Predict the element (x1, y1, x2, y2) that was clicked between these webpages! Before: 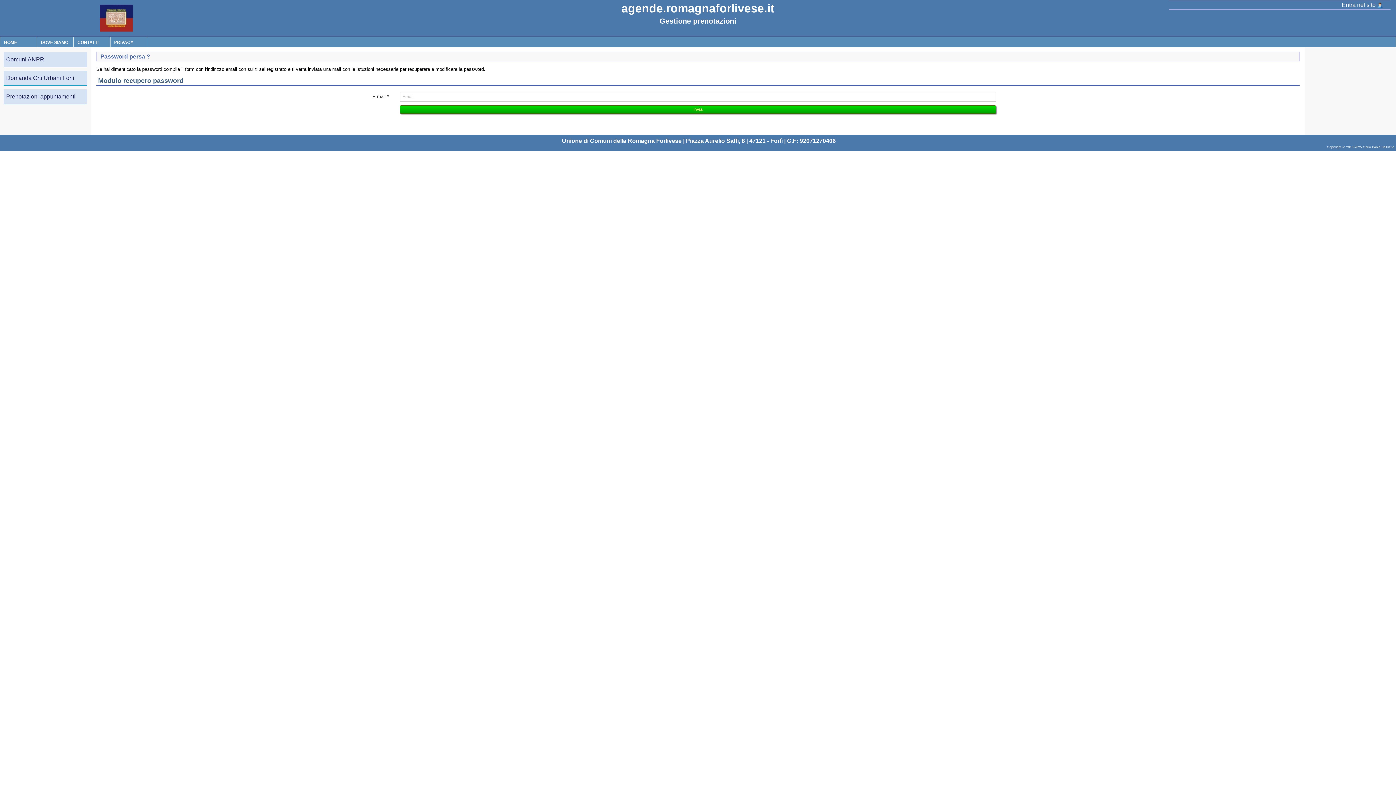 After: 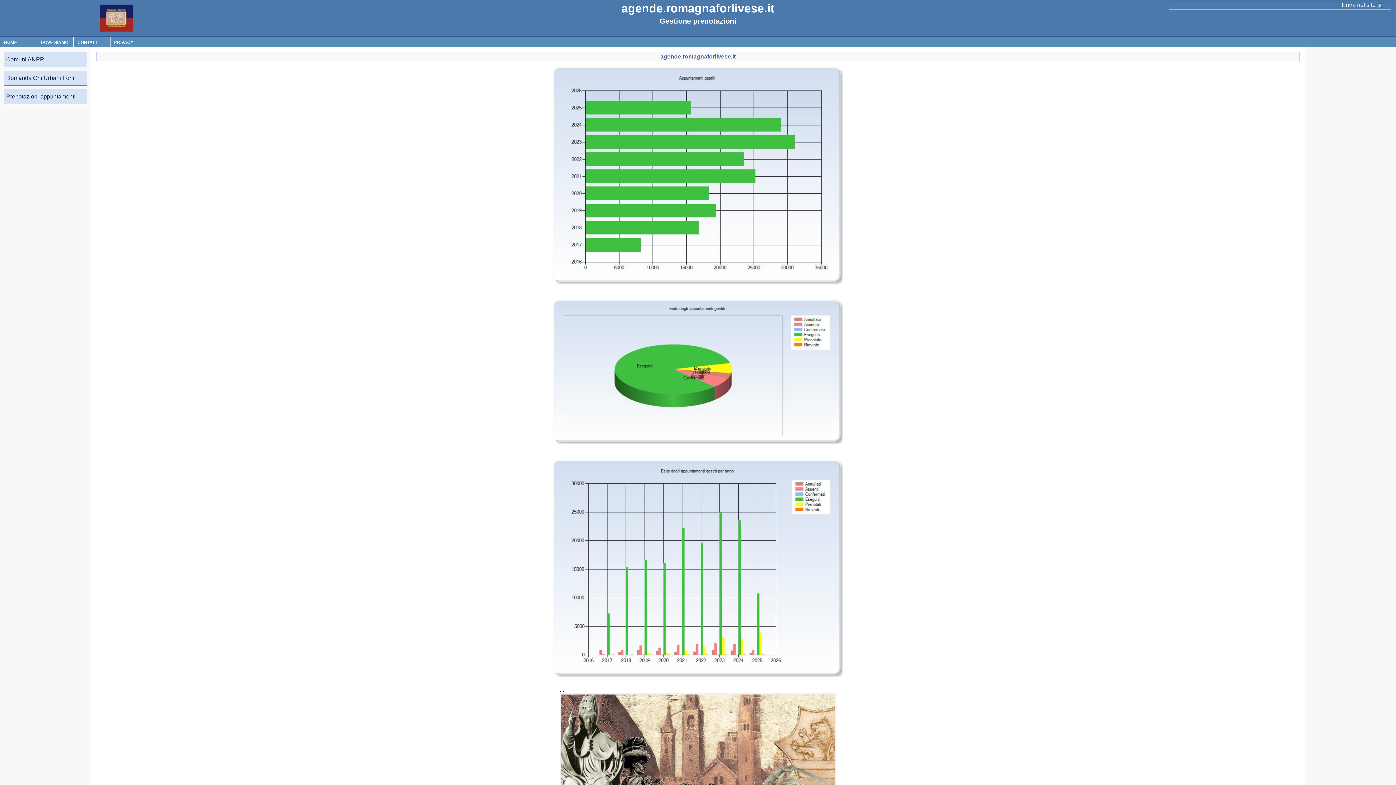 Action: bbox: (99, 14, 132, 20)